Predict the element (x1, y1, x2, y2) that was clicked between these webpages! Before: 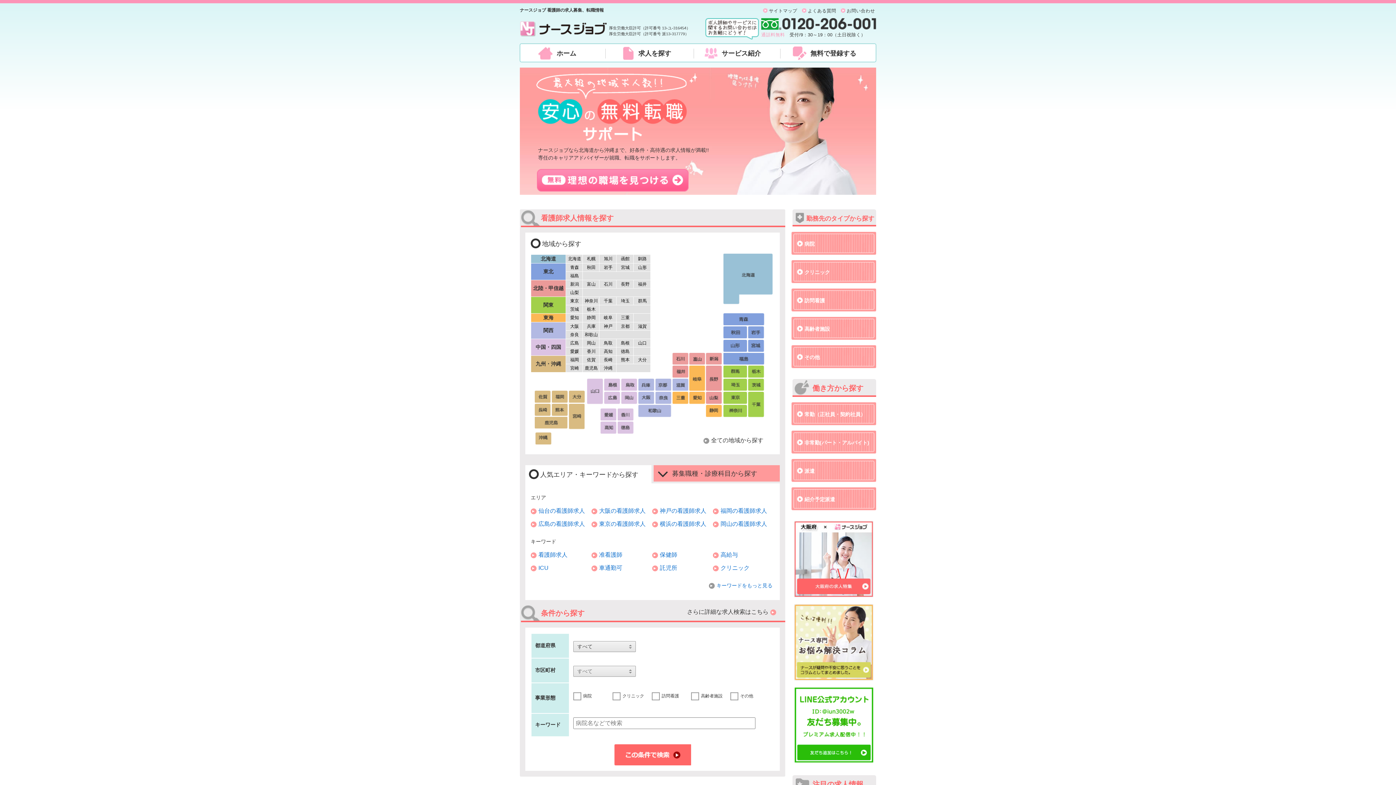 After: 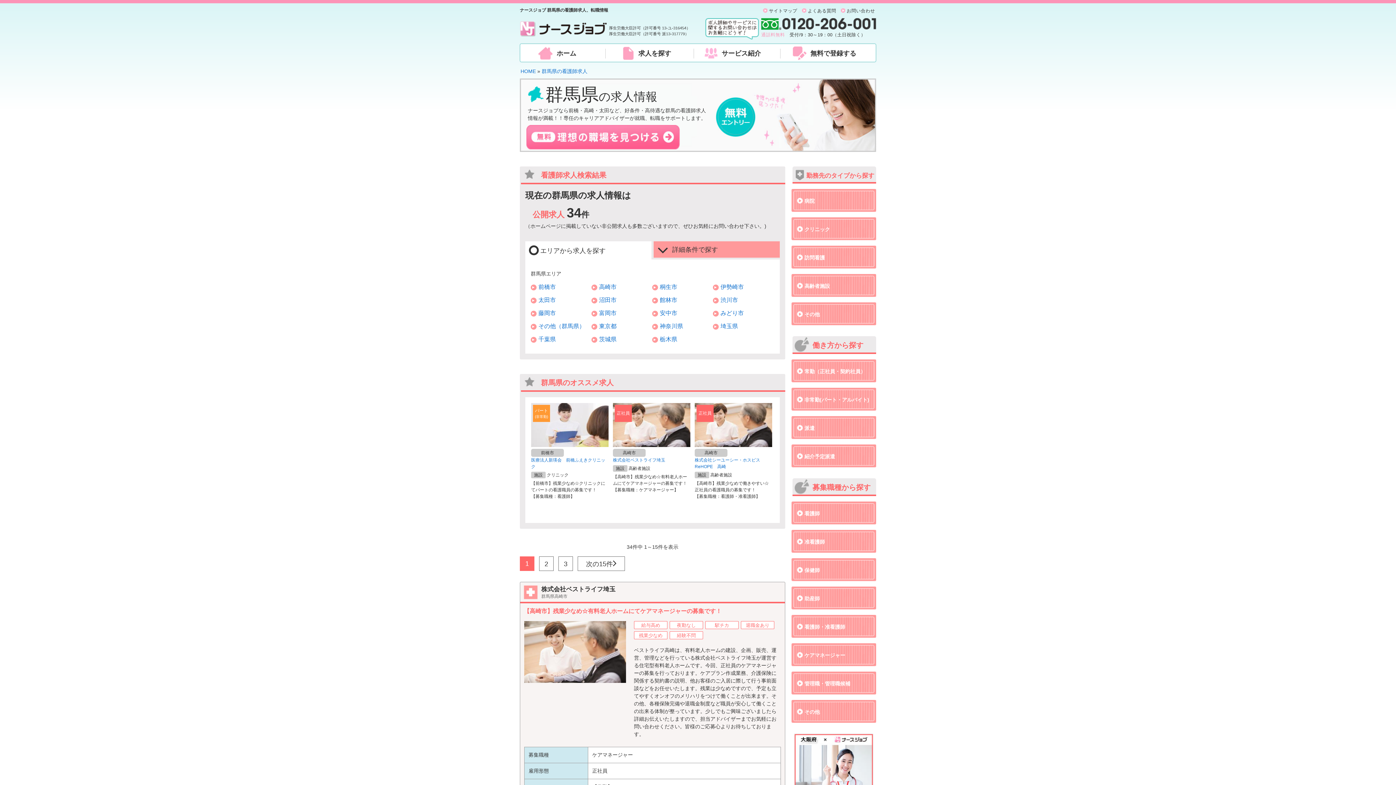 Action: label: 群馬 bbox: (633, 297, 651, 305)